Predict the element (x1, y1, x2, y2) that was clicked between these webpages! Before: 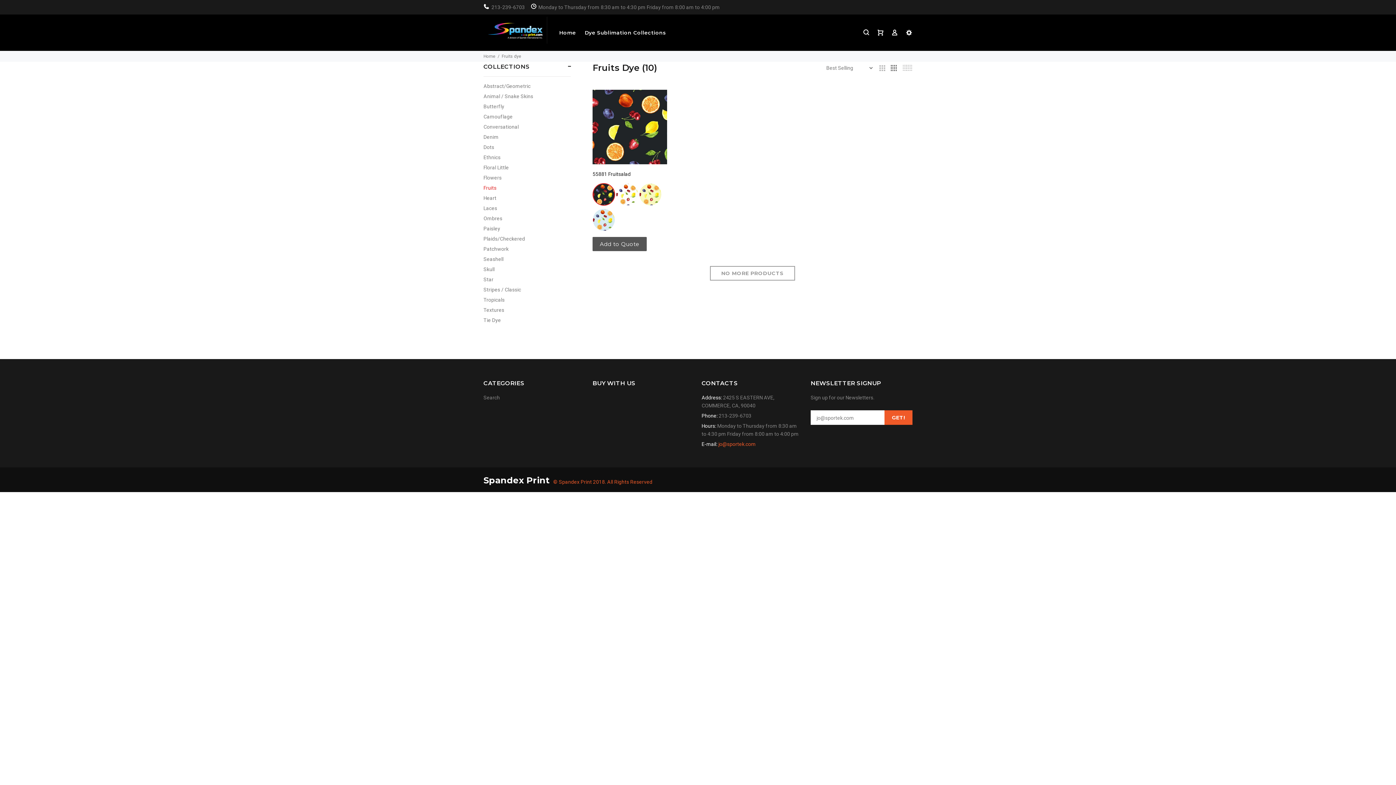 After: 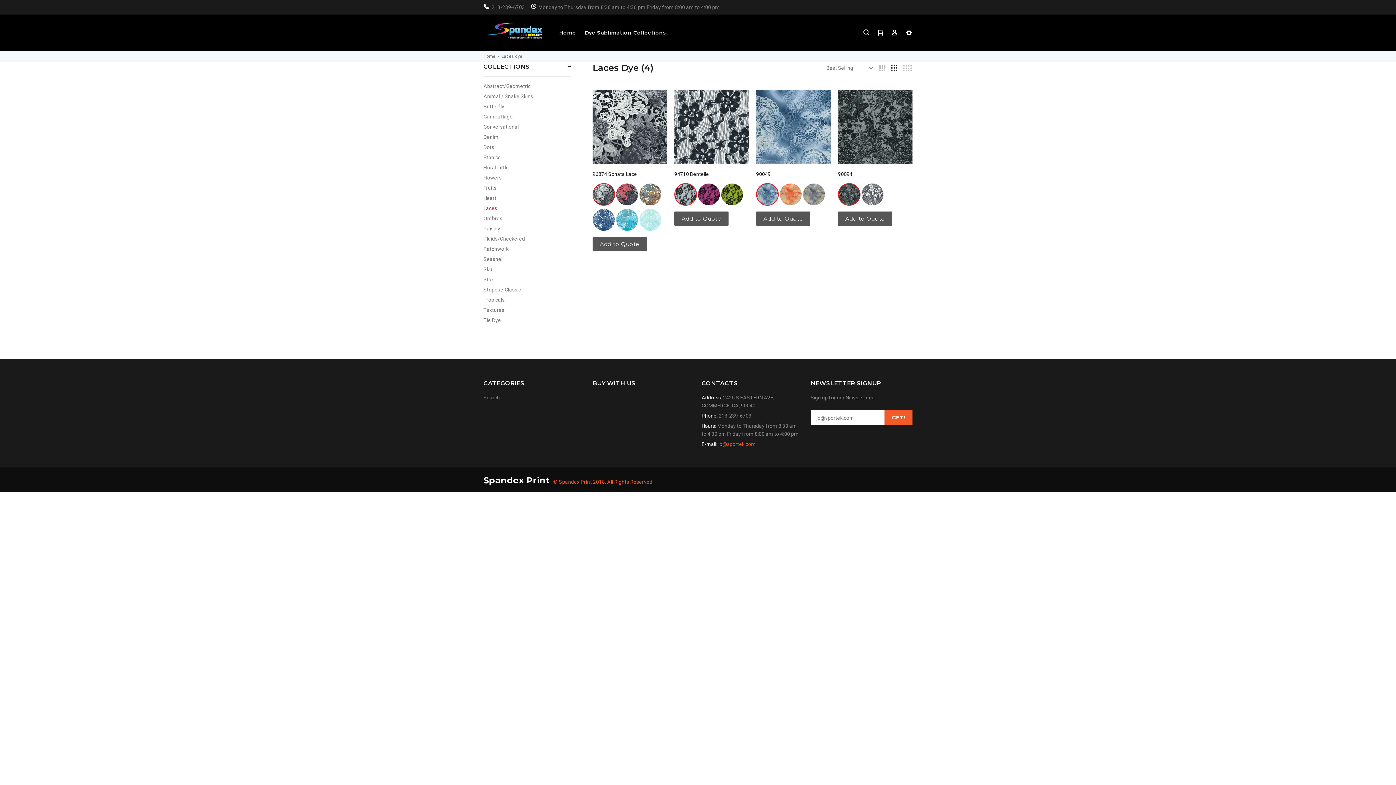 Action: label: Laces bbox: (483, 203, 570, 213)